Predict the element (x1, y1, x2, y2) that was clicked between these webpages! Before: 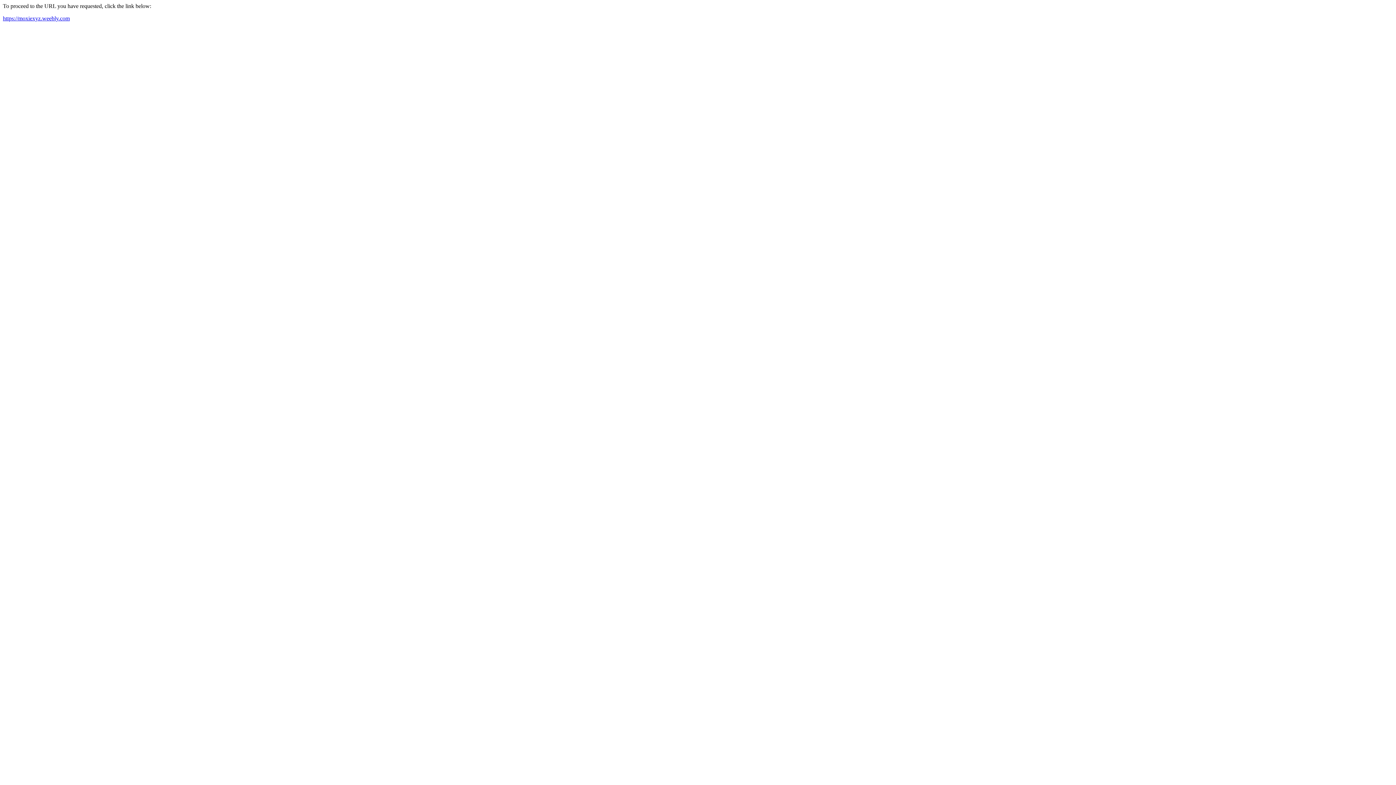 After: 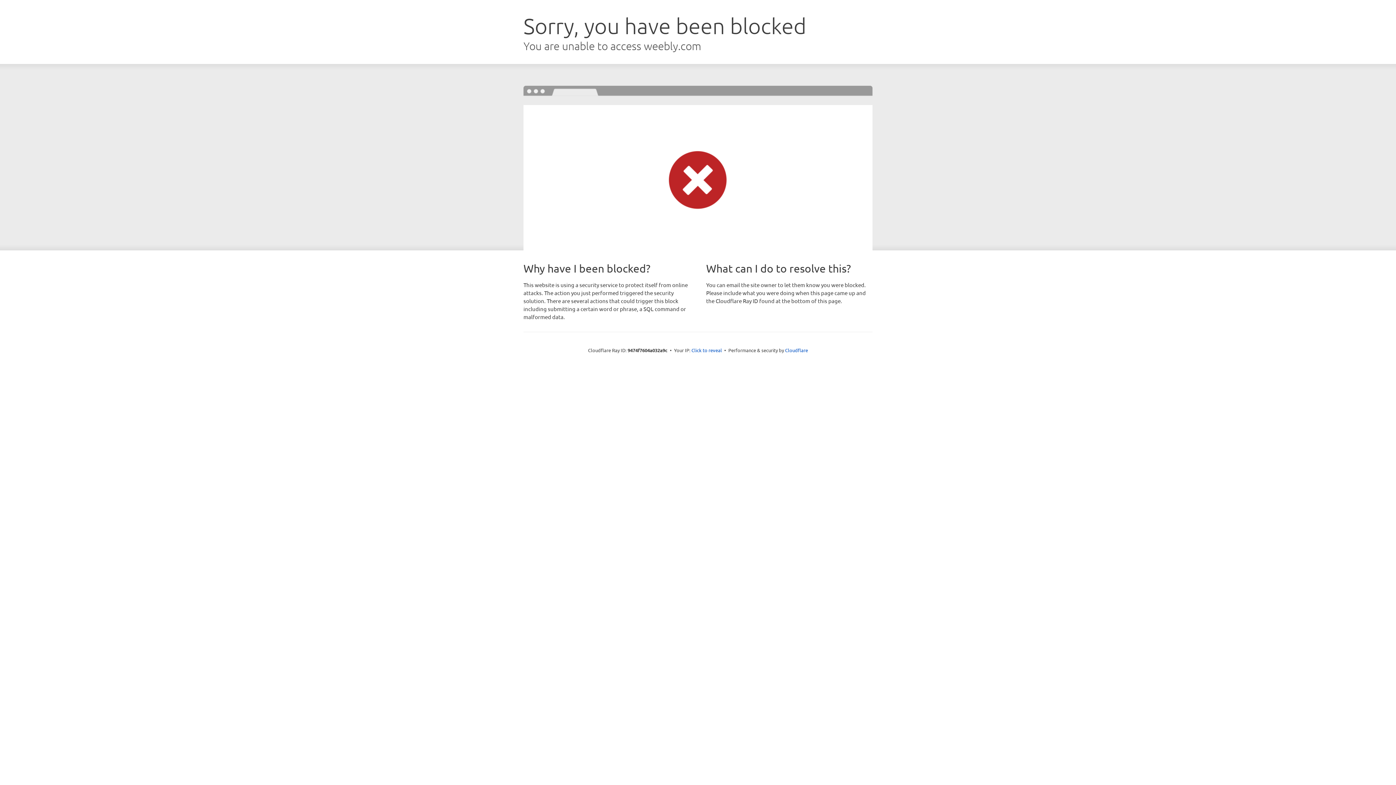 Action: bbox: (2, 15, 69, 21) label: https://moxiexyz.weebly.com